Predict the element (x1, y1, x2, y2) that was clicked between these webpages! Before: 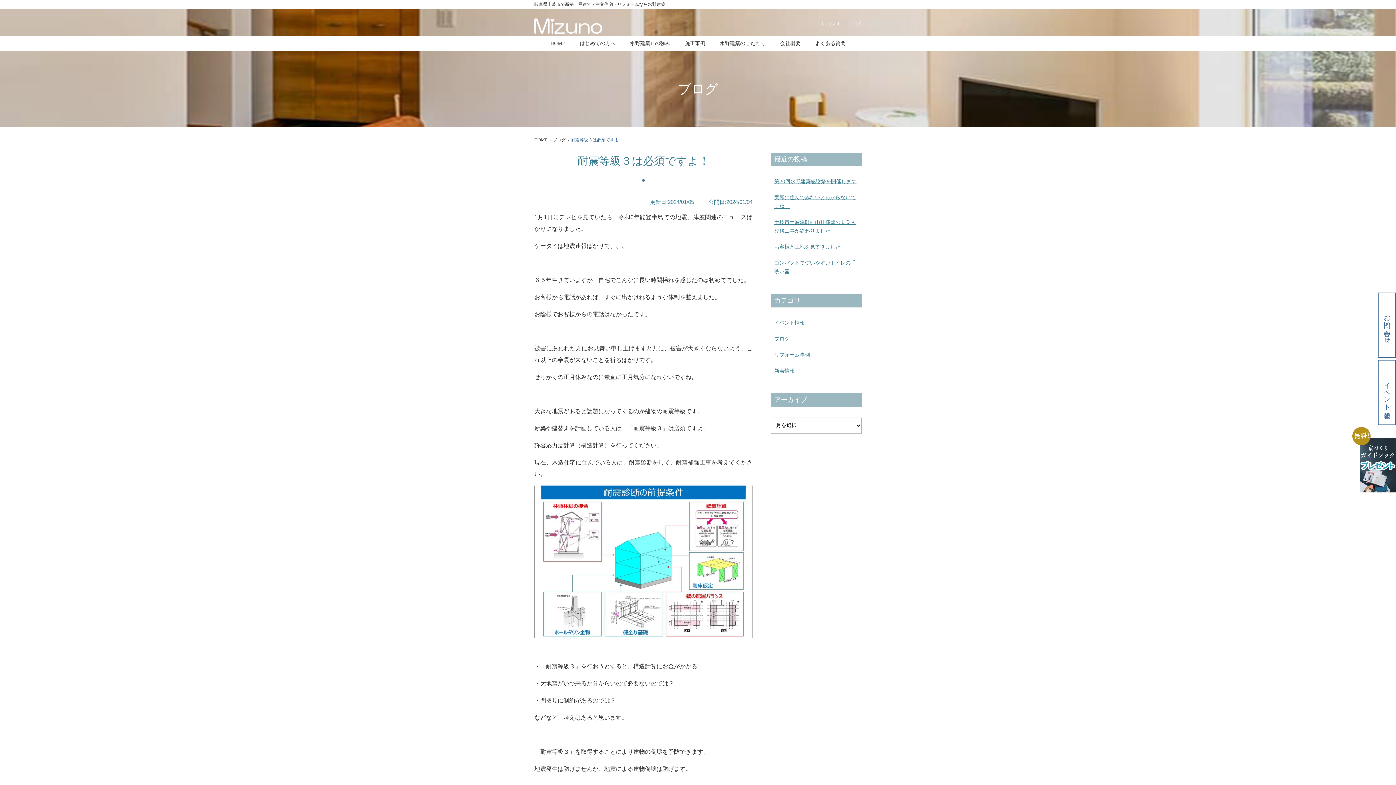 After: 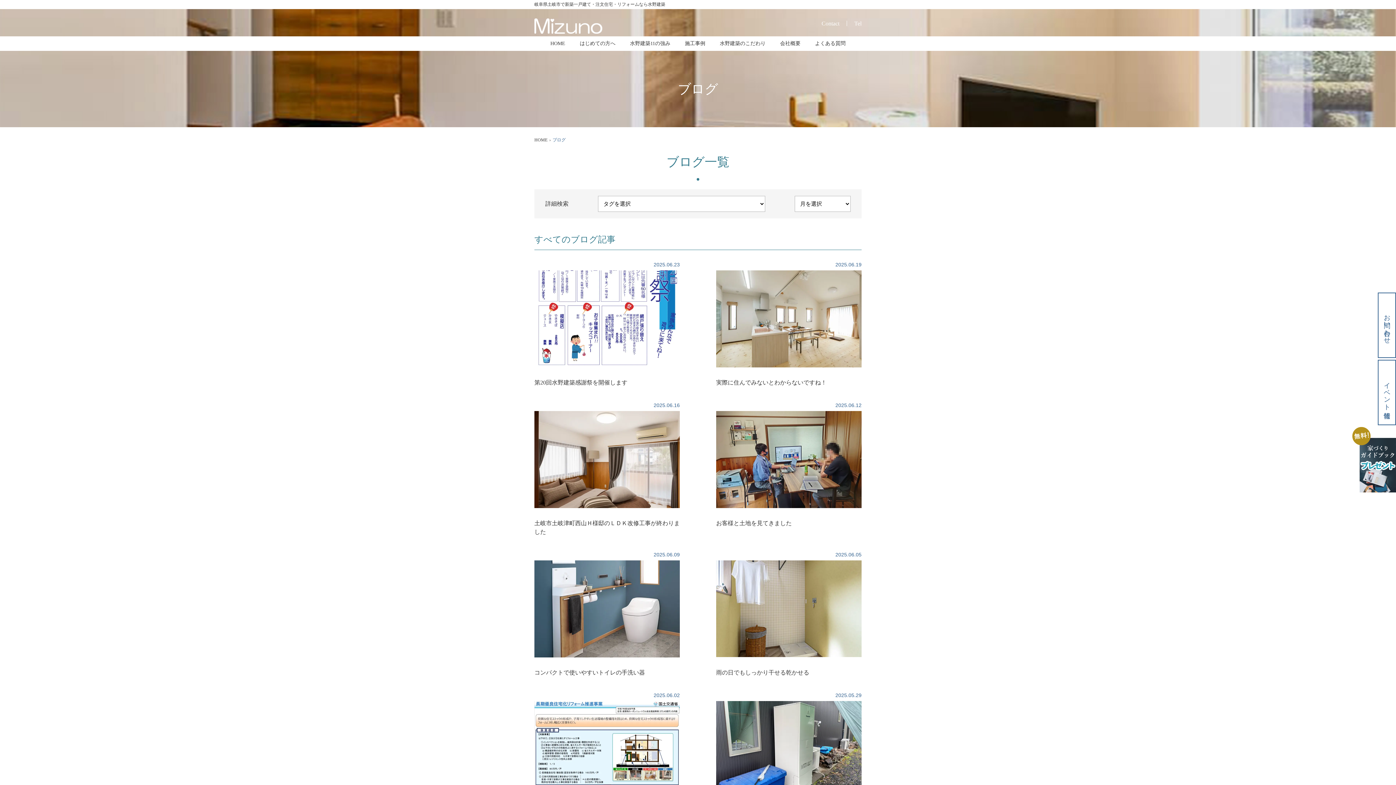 Action: label: ブログ bbox: (774, 336, 789, 341)